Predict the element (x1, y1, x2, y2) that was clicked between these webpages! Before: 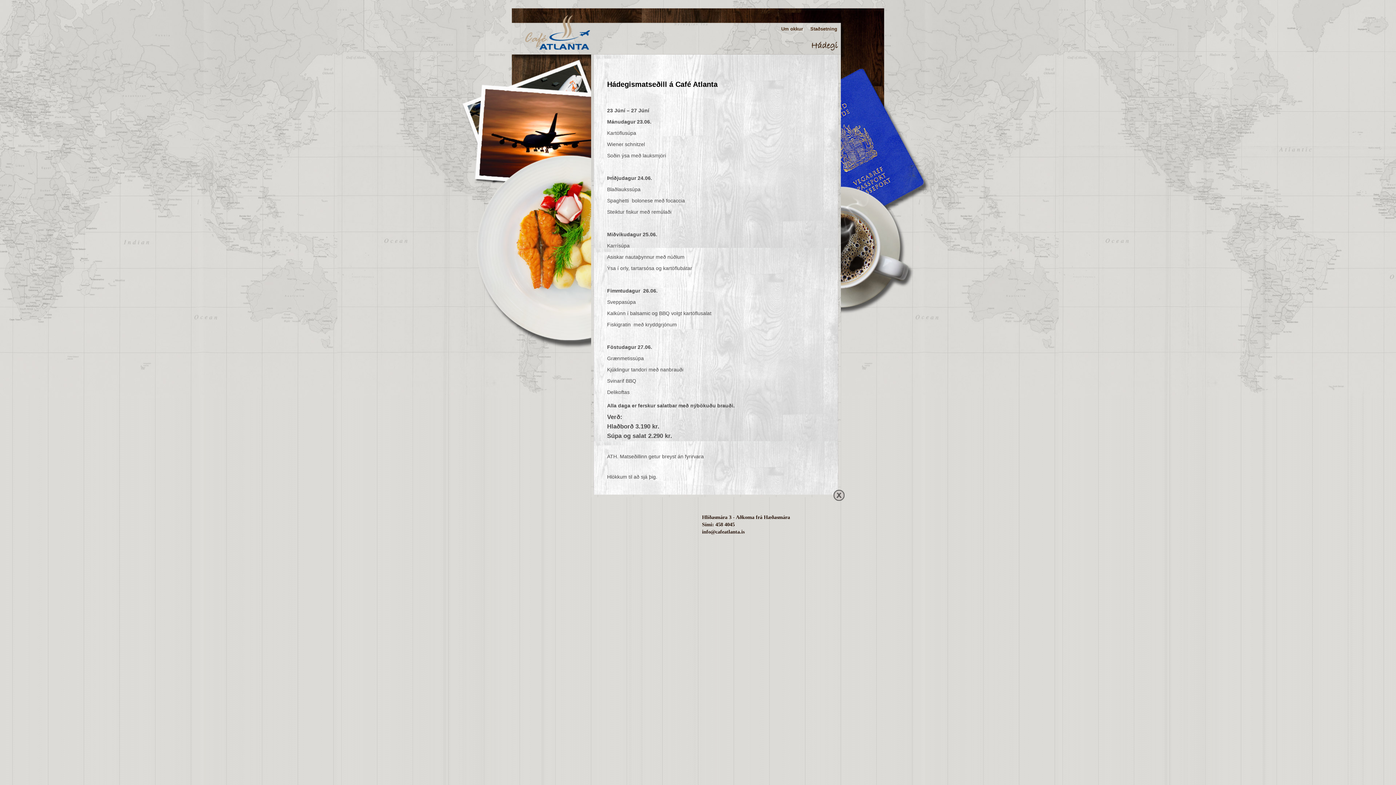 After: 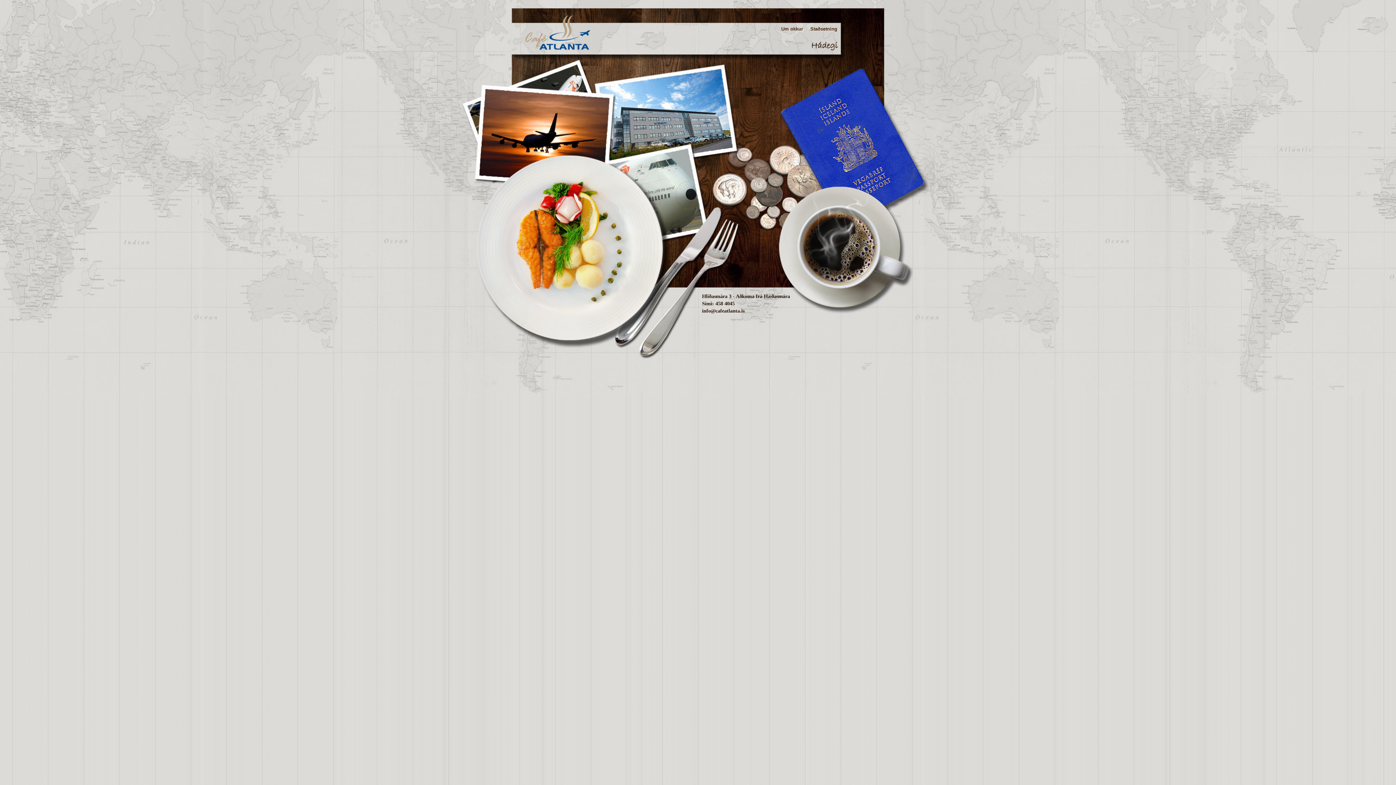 Action: bbox: (833, 490, 844, 501) label: Loka